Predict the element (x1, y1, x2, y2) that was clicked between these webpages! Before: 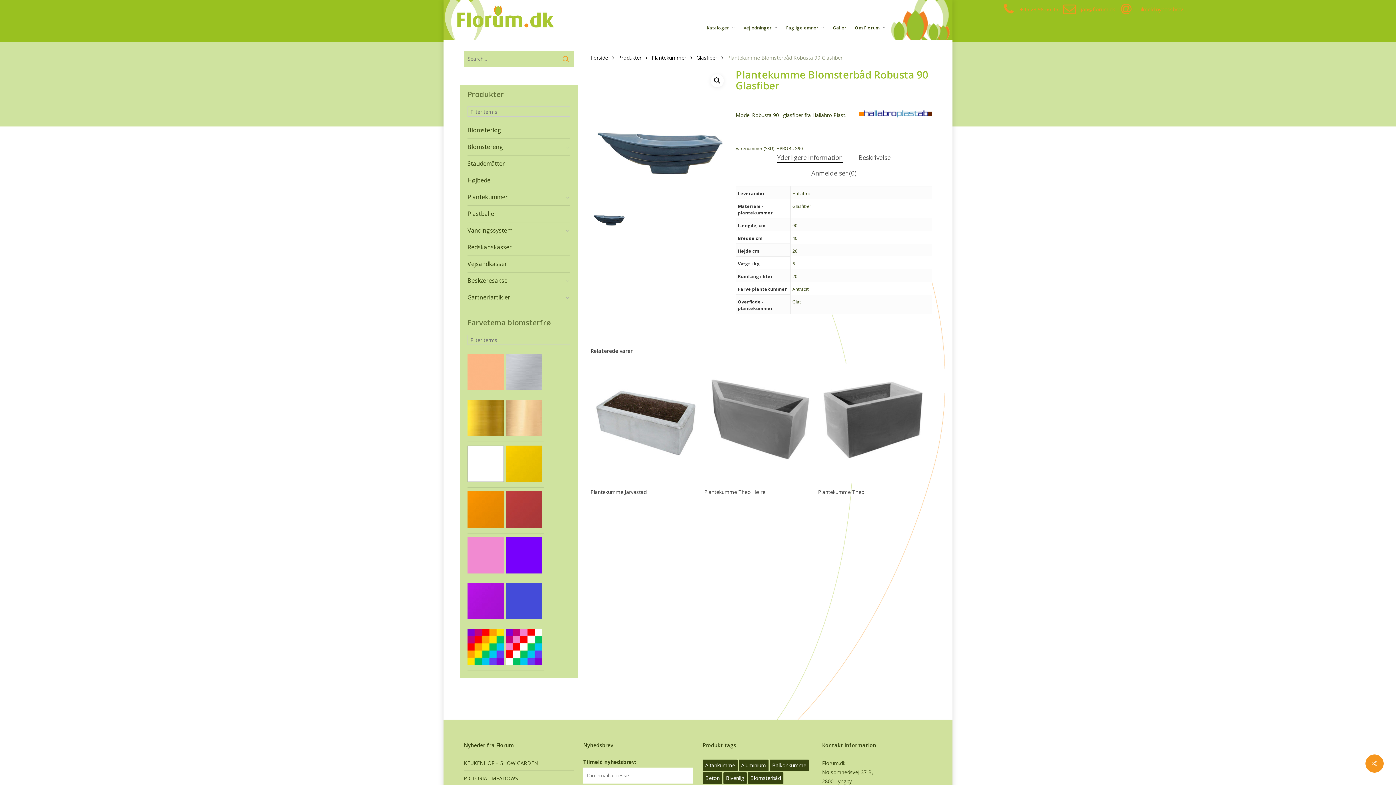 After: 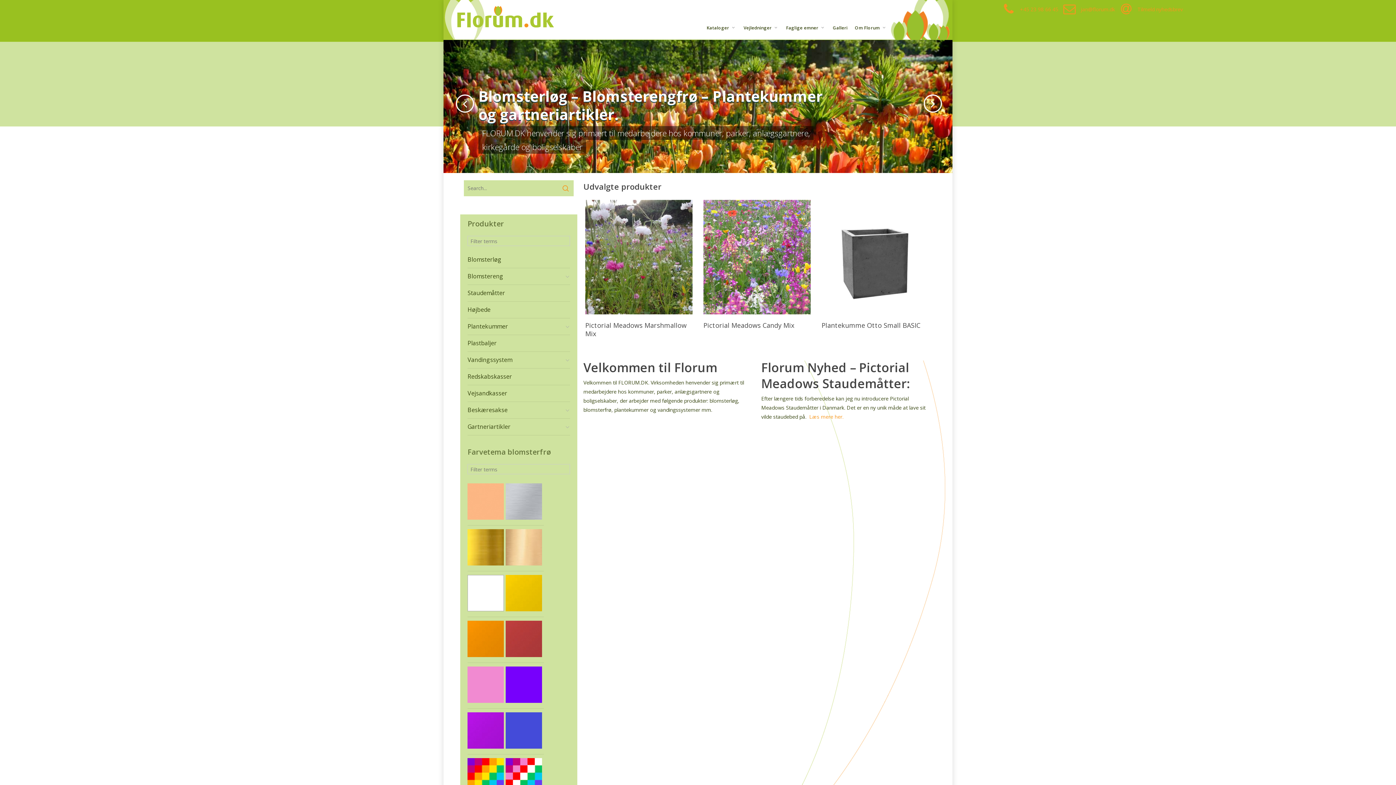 Action: label: Forside bbox: (590, 53, 608, 61)